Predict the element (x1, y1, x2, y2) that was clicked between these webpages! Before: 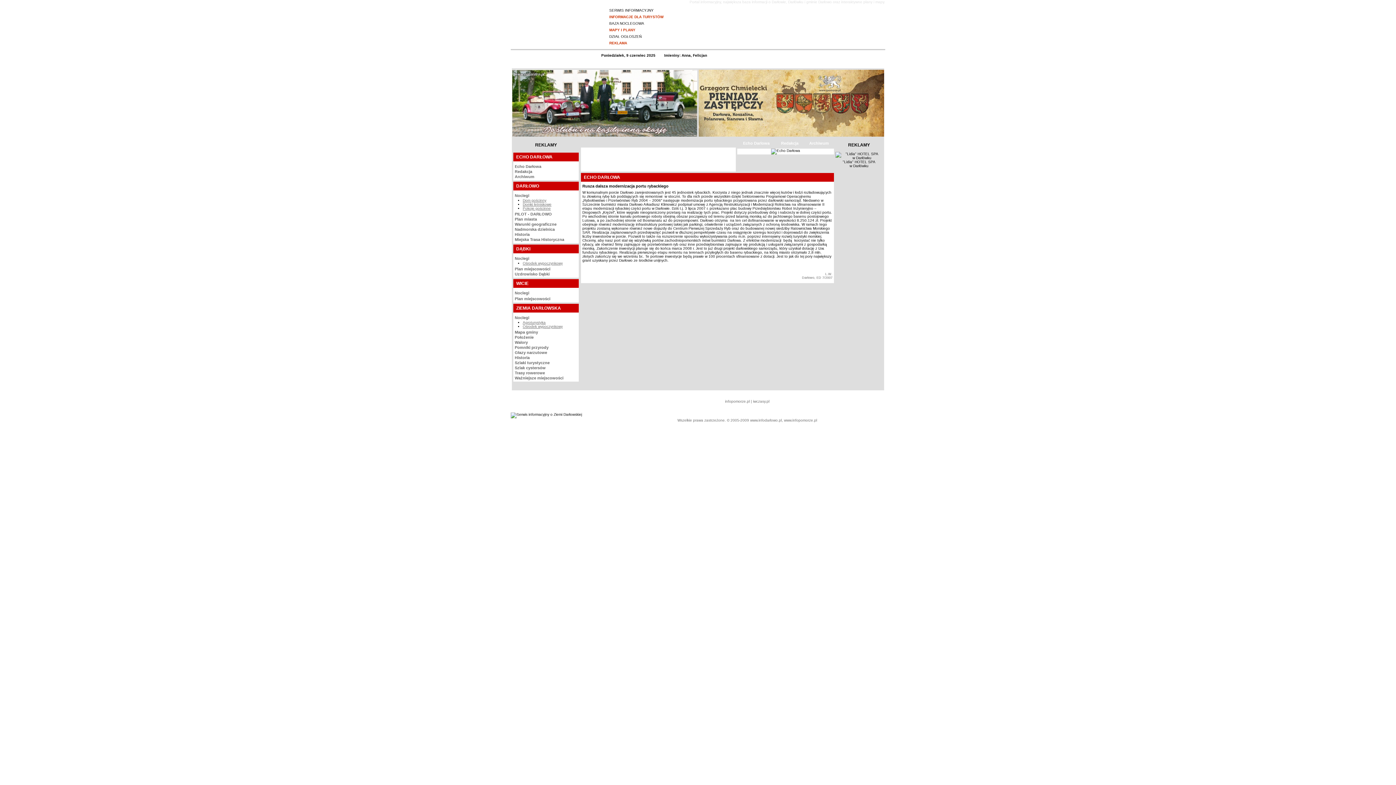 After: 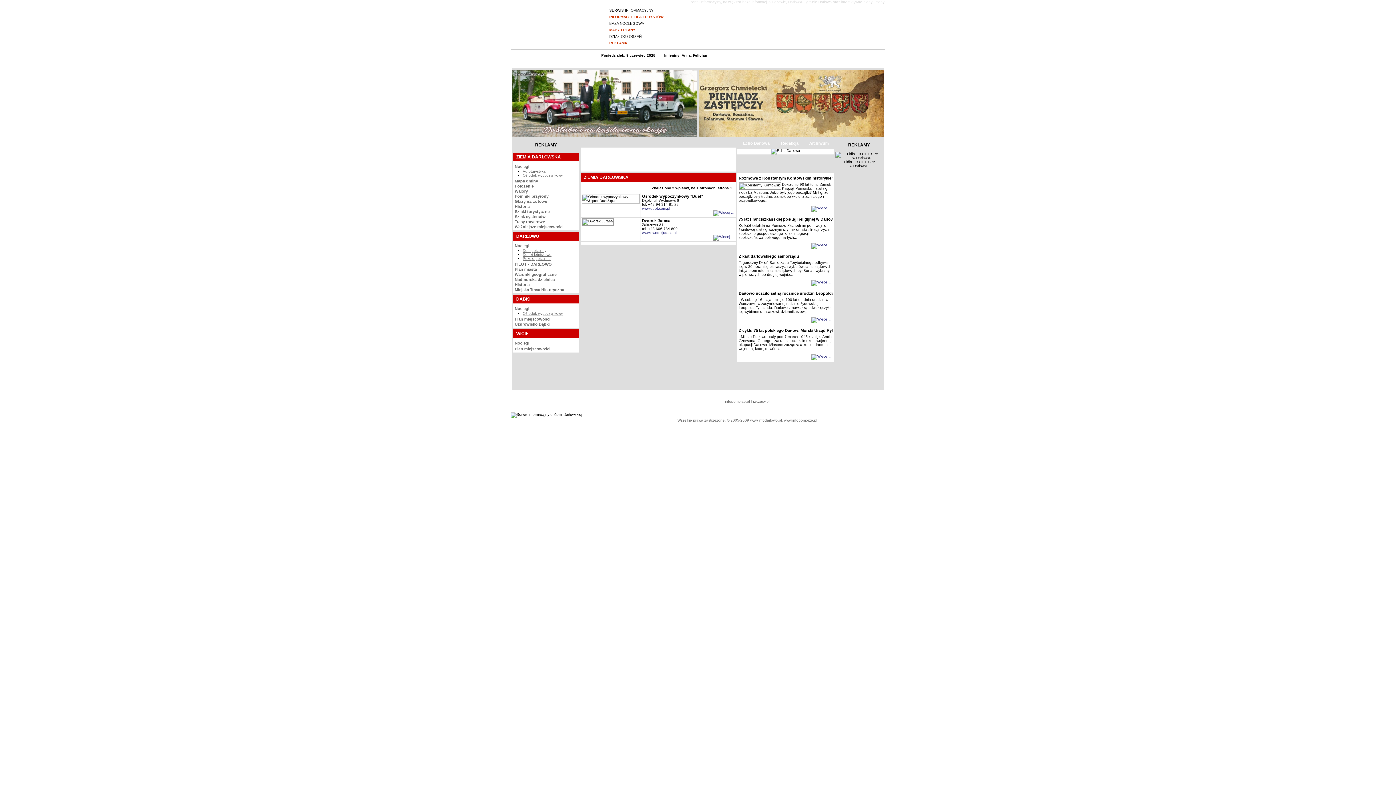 Action: bbox: (514, 315, 529, 320) label: Noclegi